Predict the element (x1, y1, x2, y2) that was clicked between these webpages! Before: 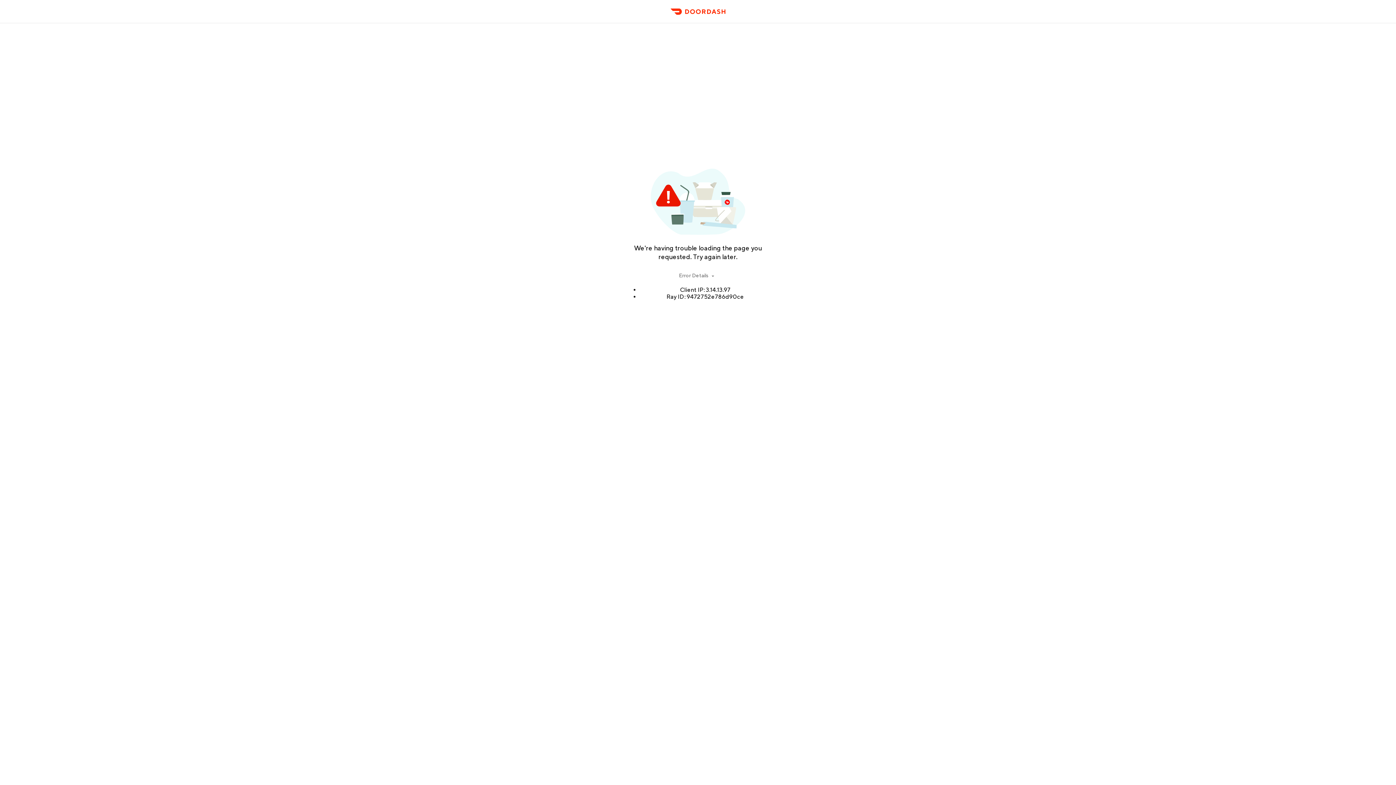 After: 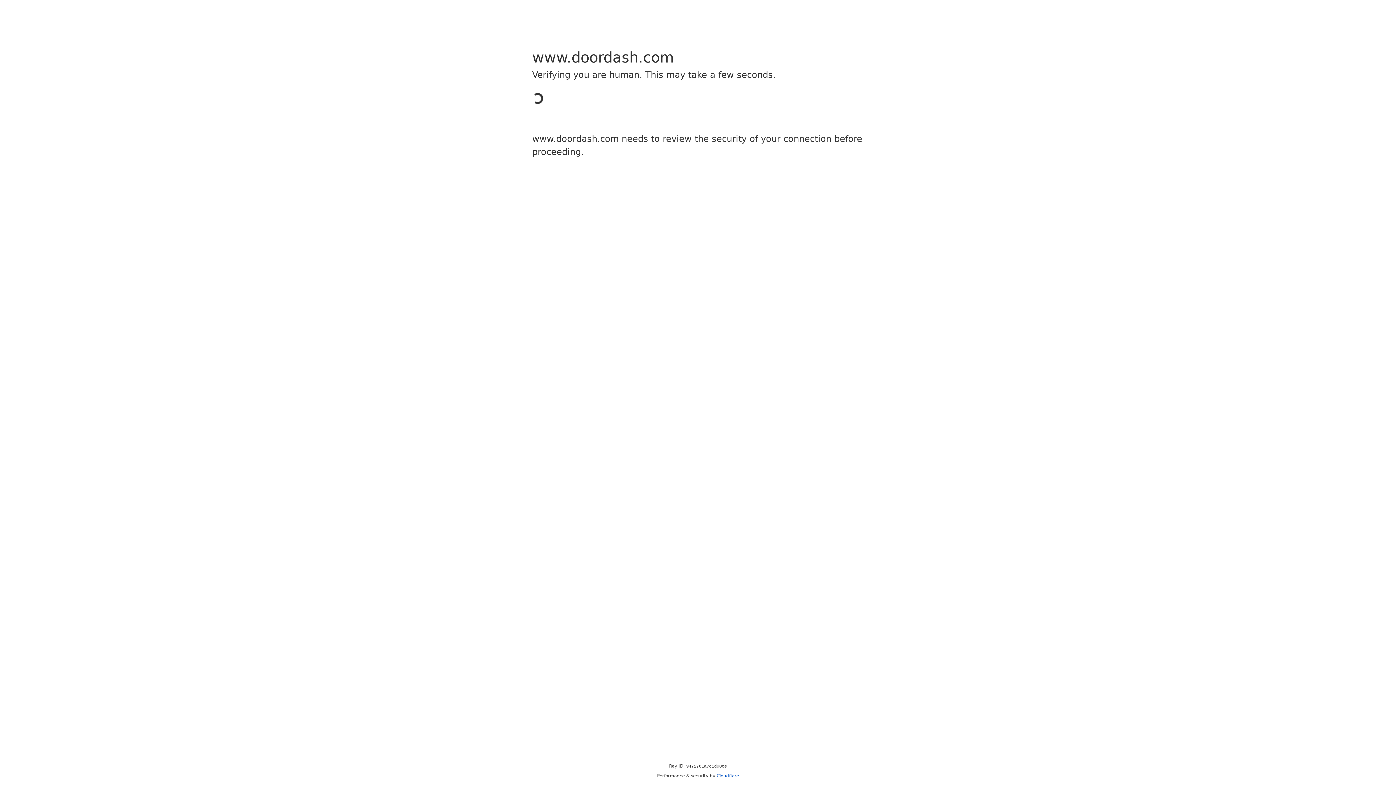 Action: label: DoorDash bbox: (666, 11, 729, 23)